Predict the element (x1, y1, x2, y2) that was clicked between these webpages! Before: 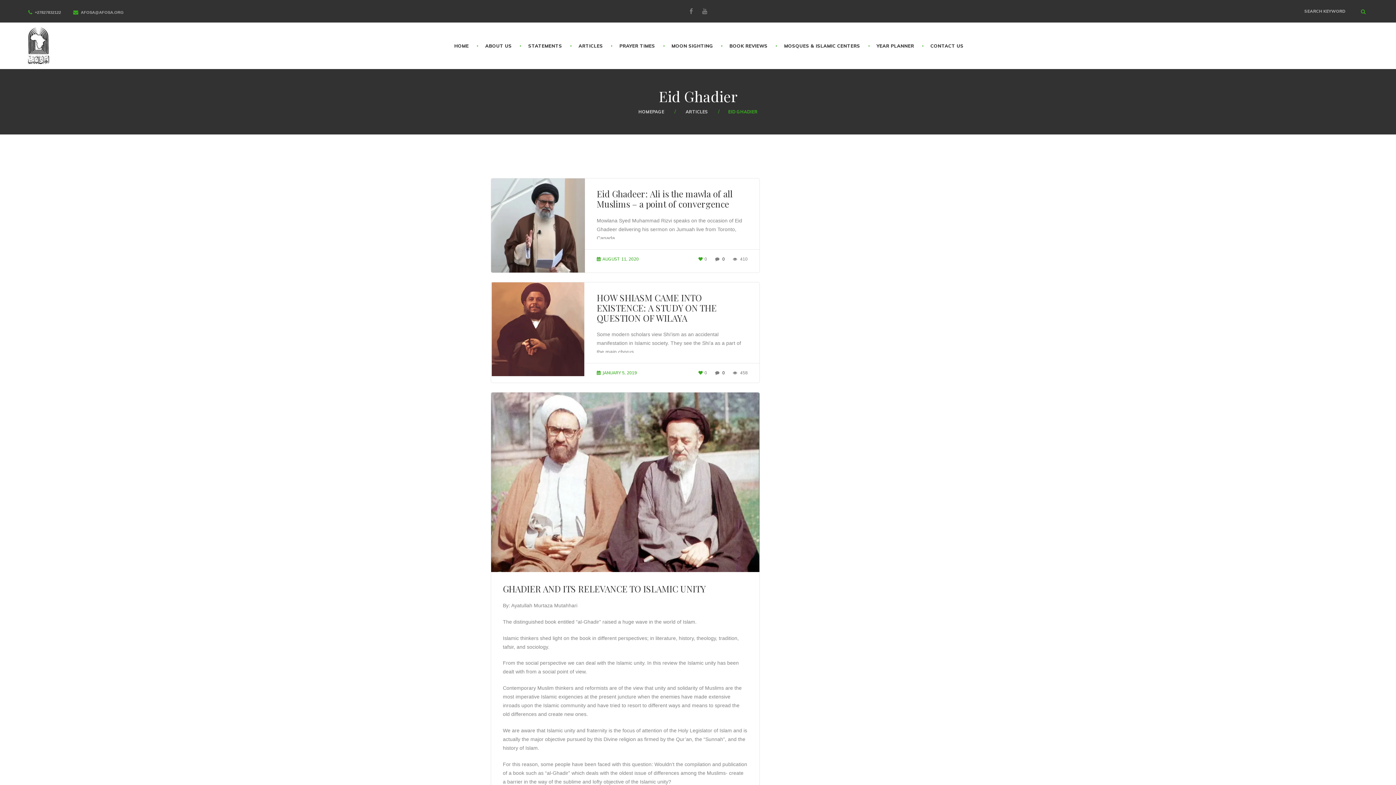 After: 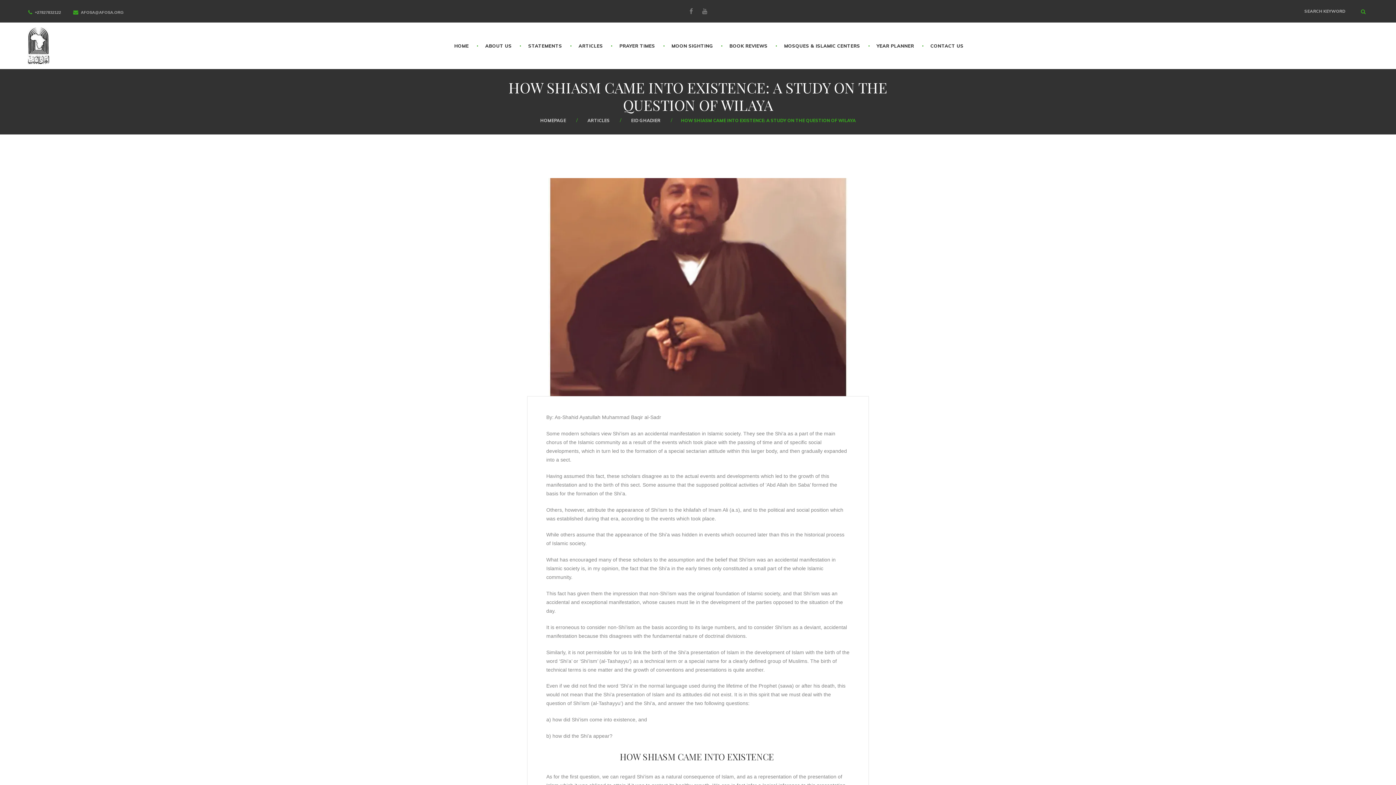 Action: label: HOW SHIASM CAME INTO EXISTENCE: A STUDY ON THE QUESTION OF WILAYA bbox: (596, 291, 716, 323)